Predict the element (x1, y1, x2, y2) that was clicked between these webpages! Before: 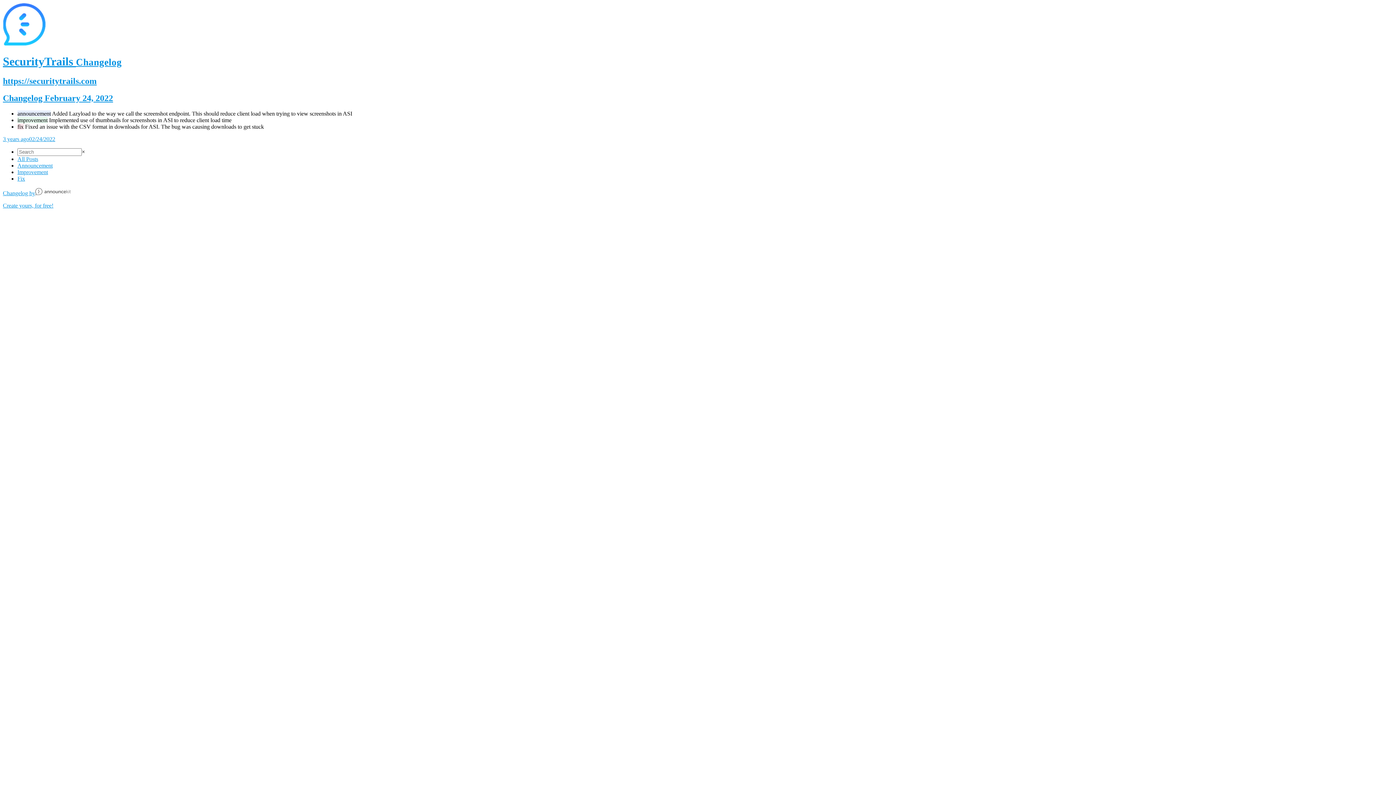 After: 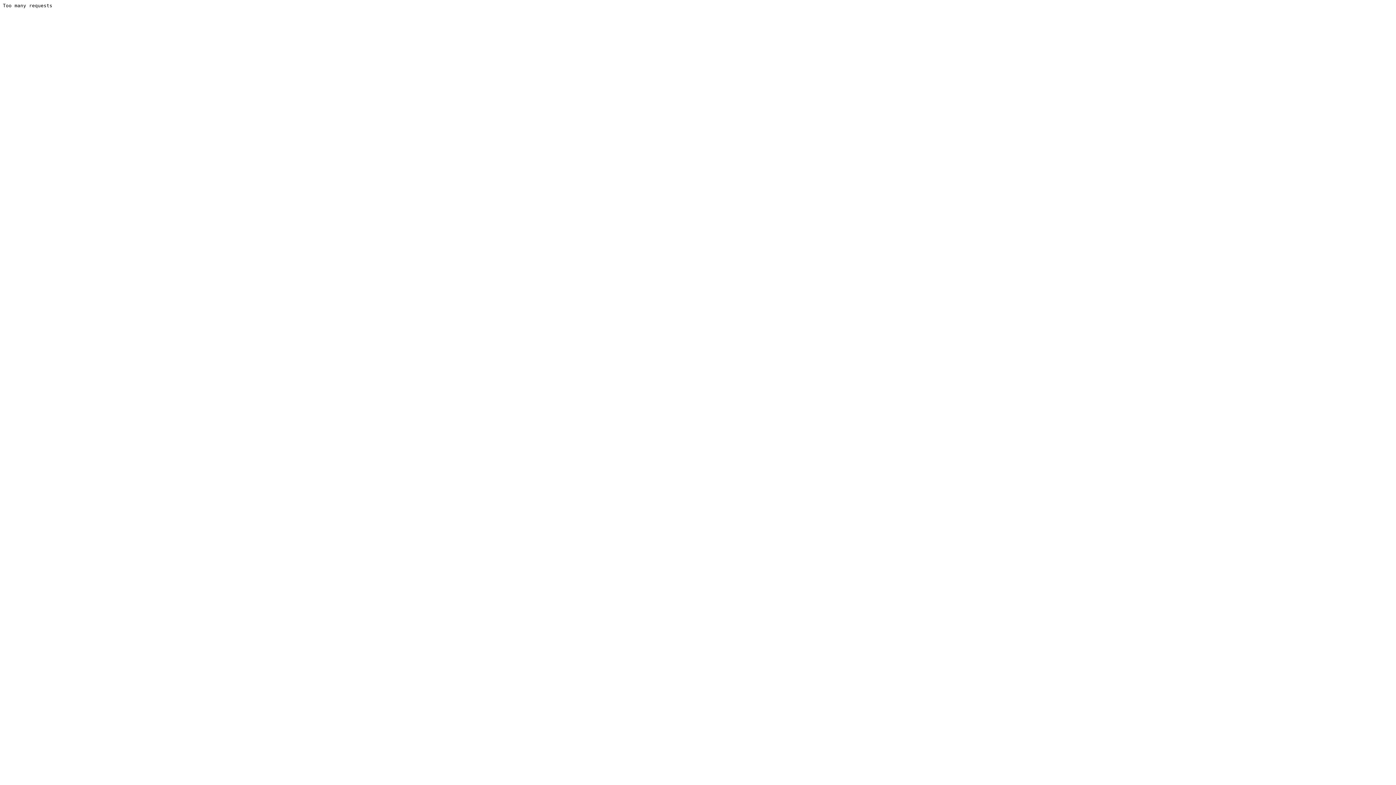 Action: label: SecurityTrails Changelog bbox: (2, 55, 121, 68)